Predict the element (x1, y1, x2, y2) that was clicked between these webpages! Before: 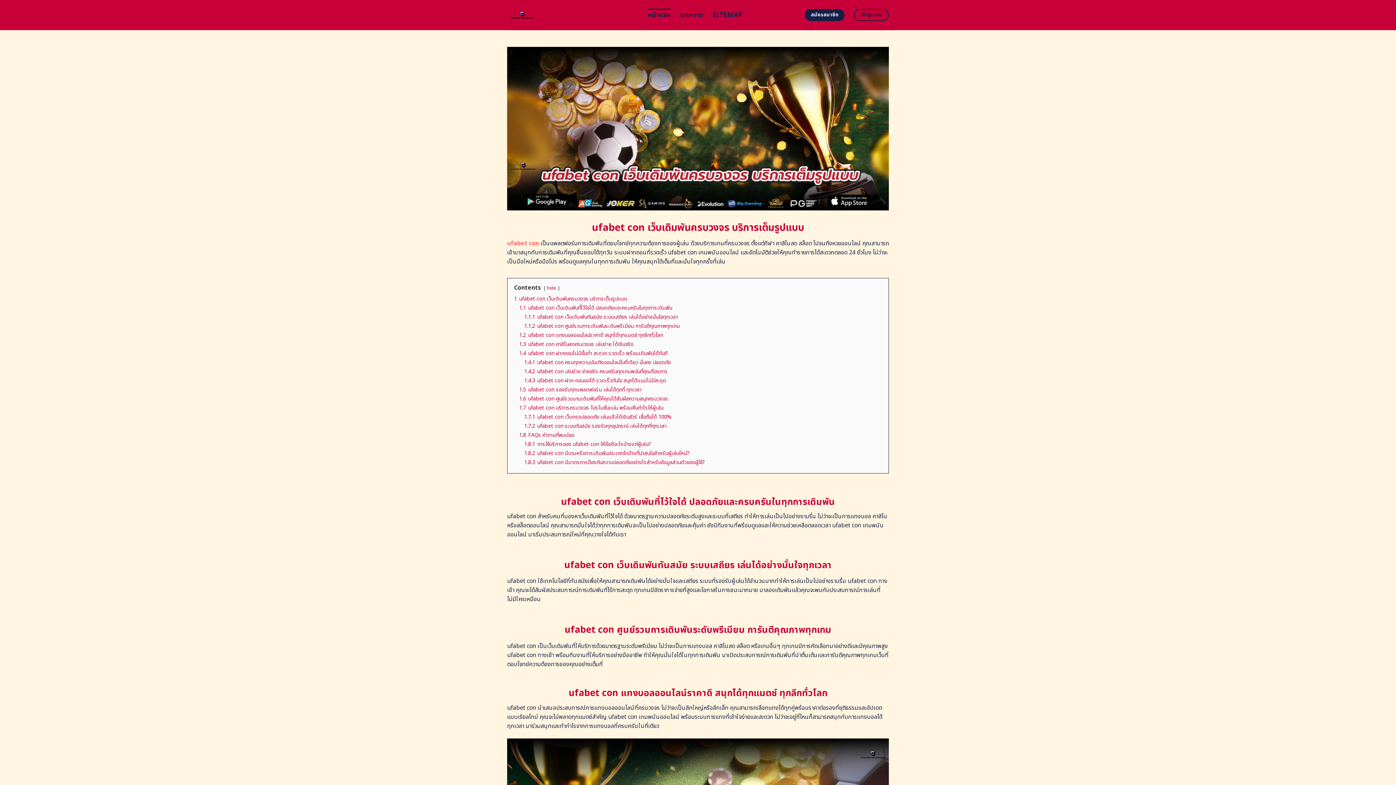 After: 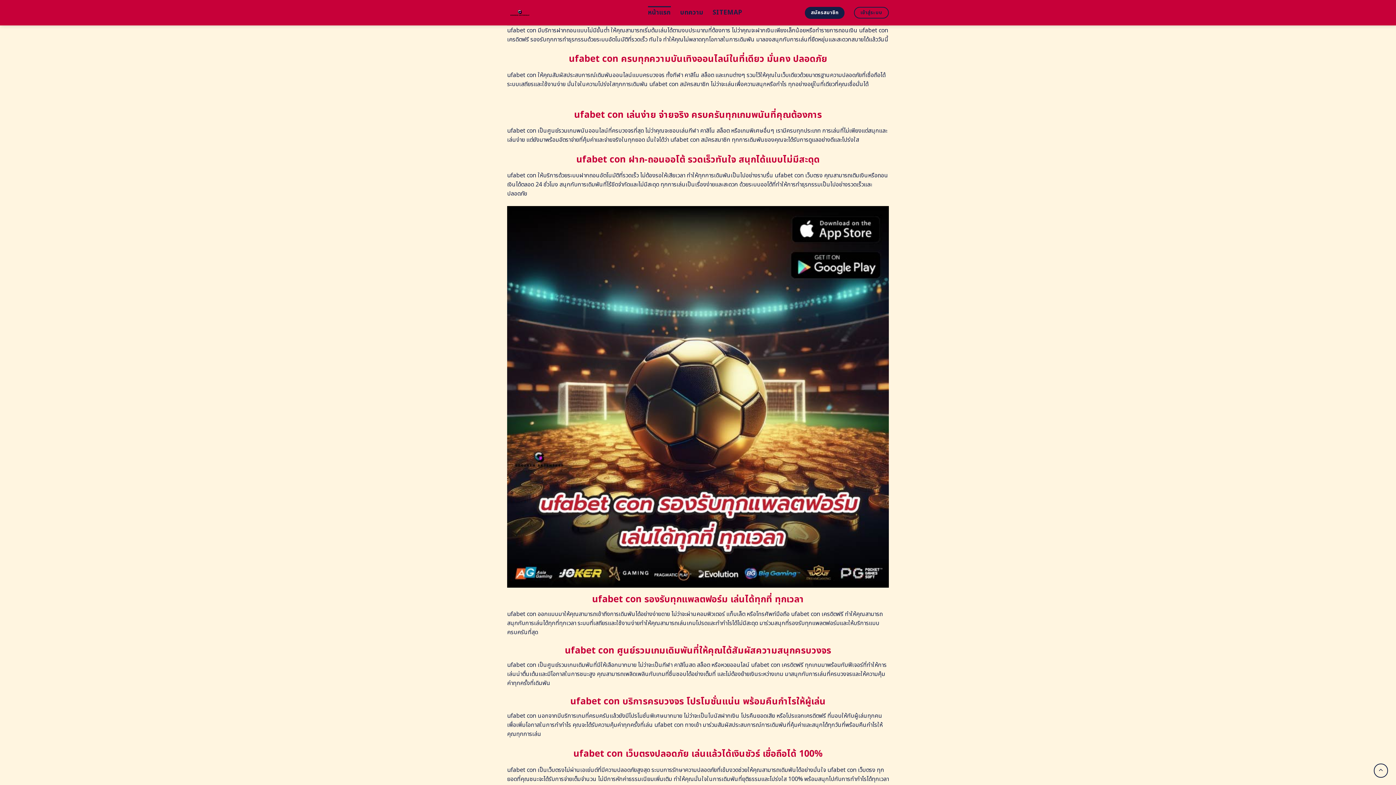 Action: bbox: (519, 349, 667, 357) label: 1.4 ufabet con ฝากถอนไม่มีขั้นต่ำ สะดวก รวดเร็ว พร้อมเดิมพันได้ทันที